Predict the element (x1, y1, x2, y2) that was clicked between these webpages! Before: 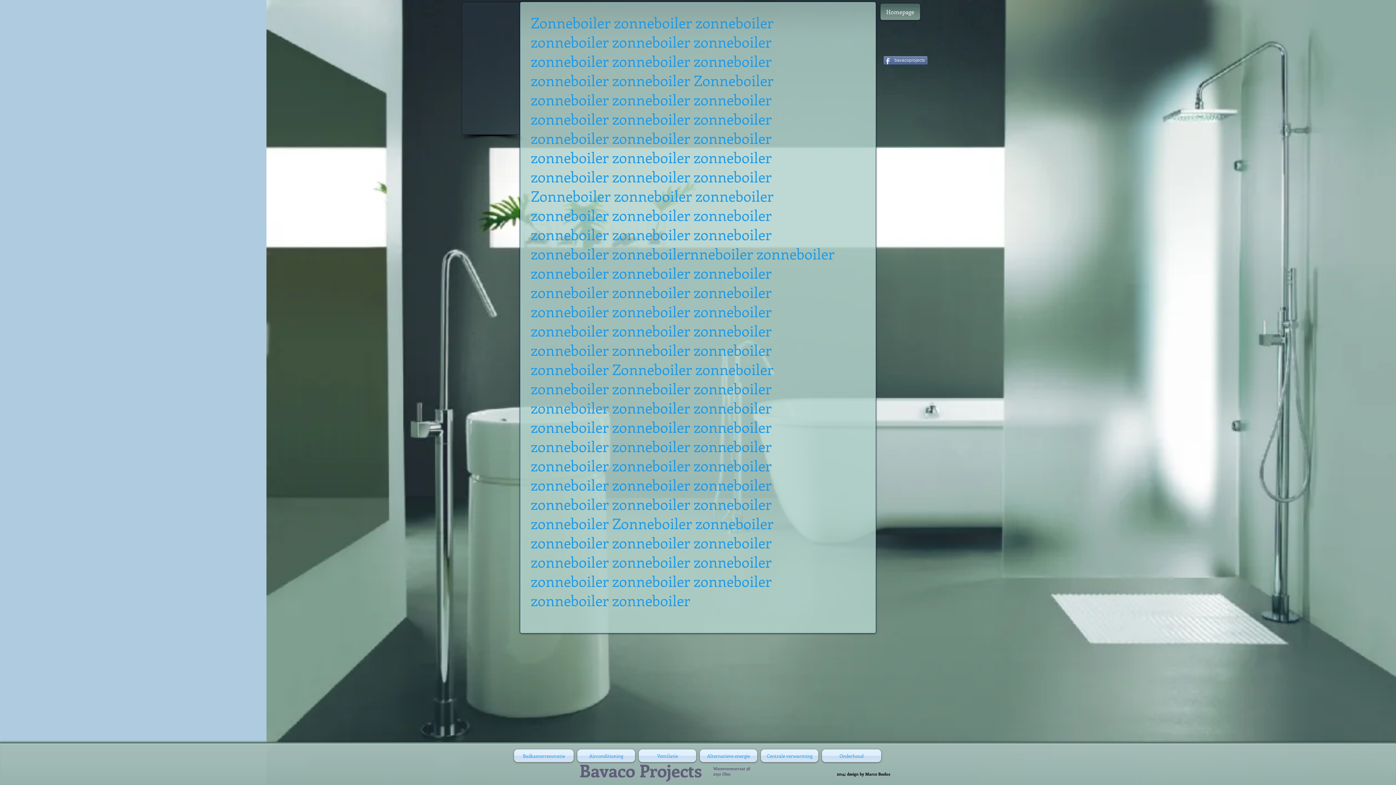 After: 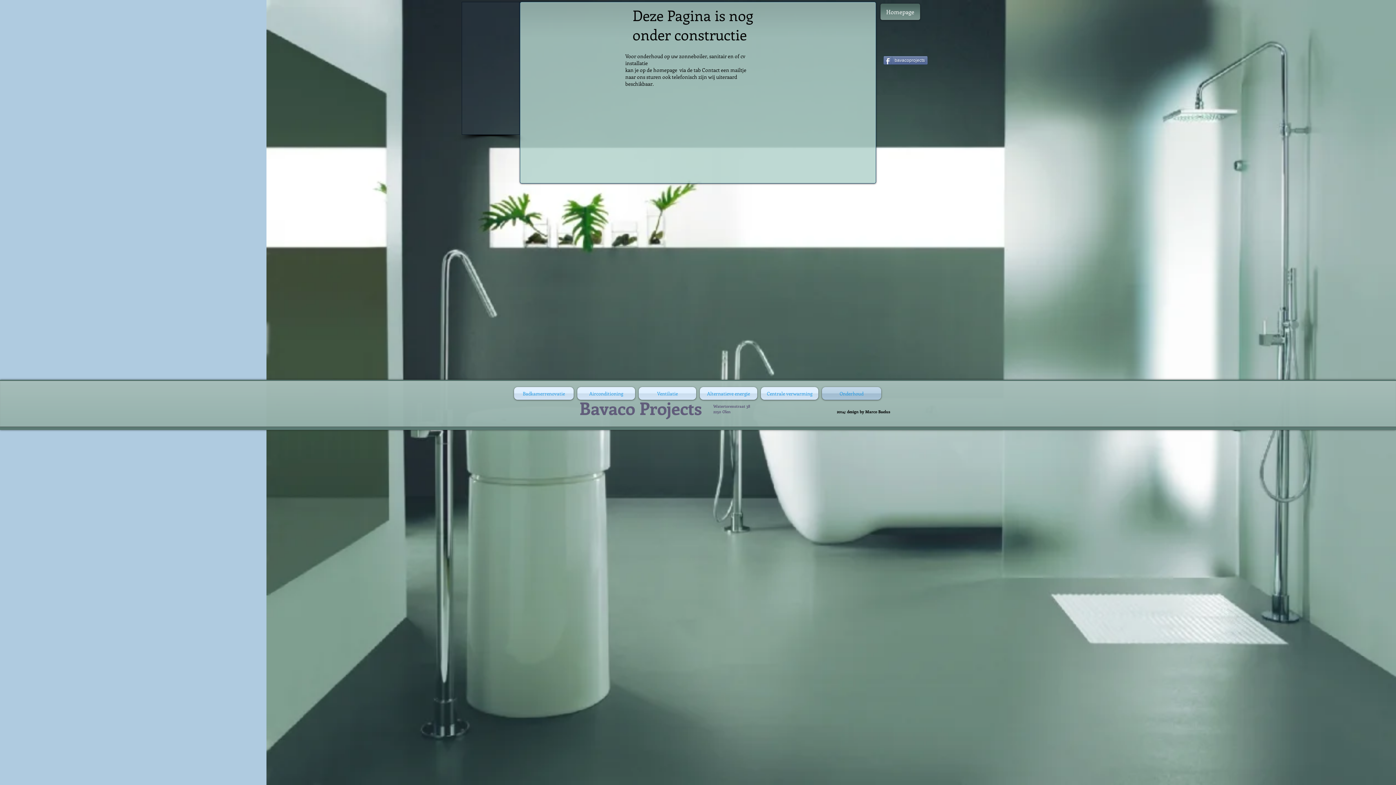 Action: label: Onderhoud bbox: (820, 749, 881, 762)